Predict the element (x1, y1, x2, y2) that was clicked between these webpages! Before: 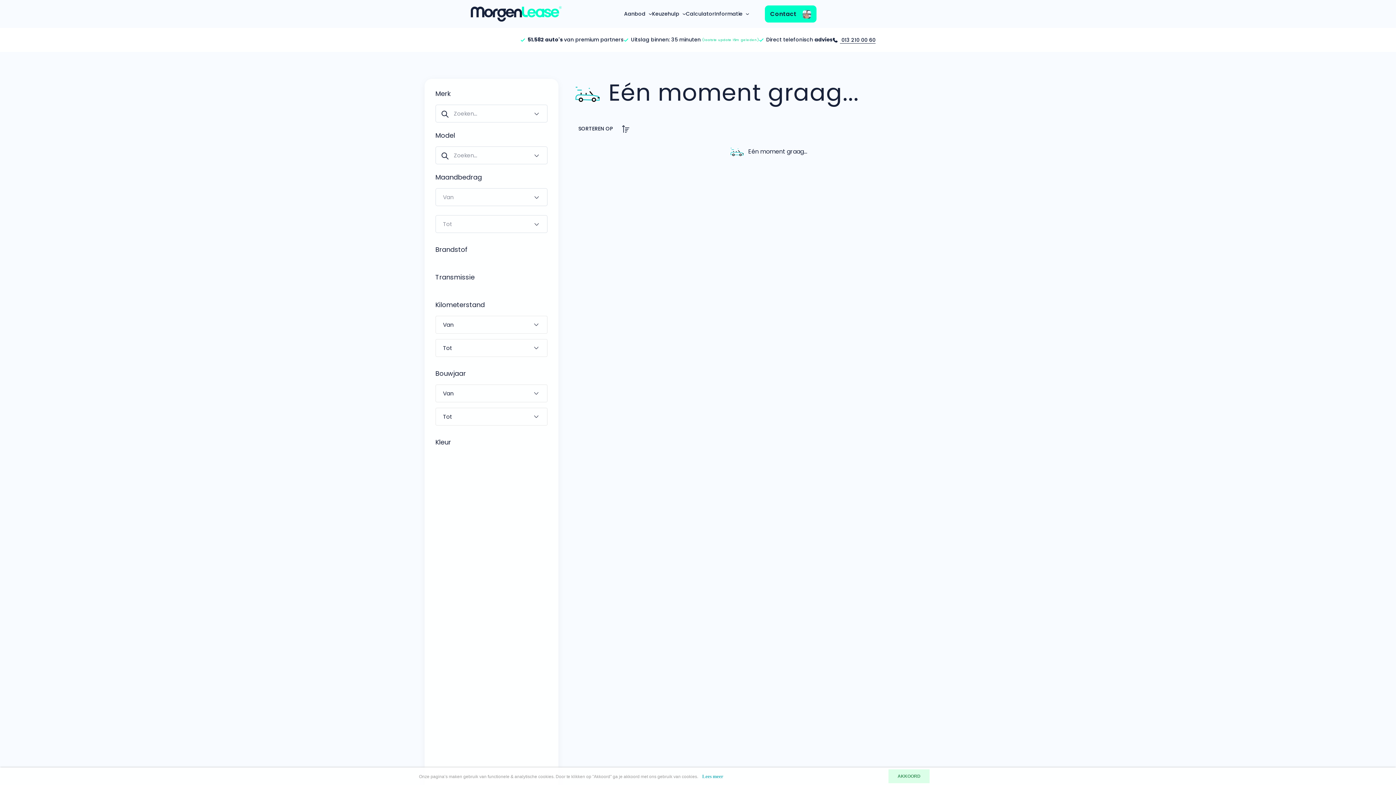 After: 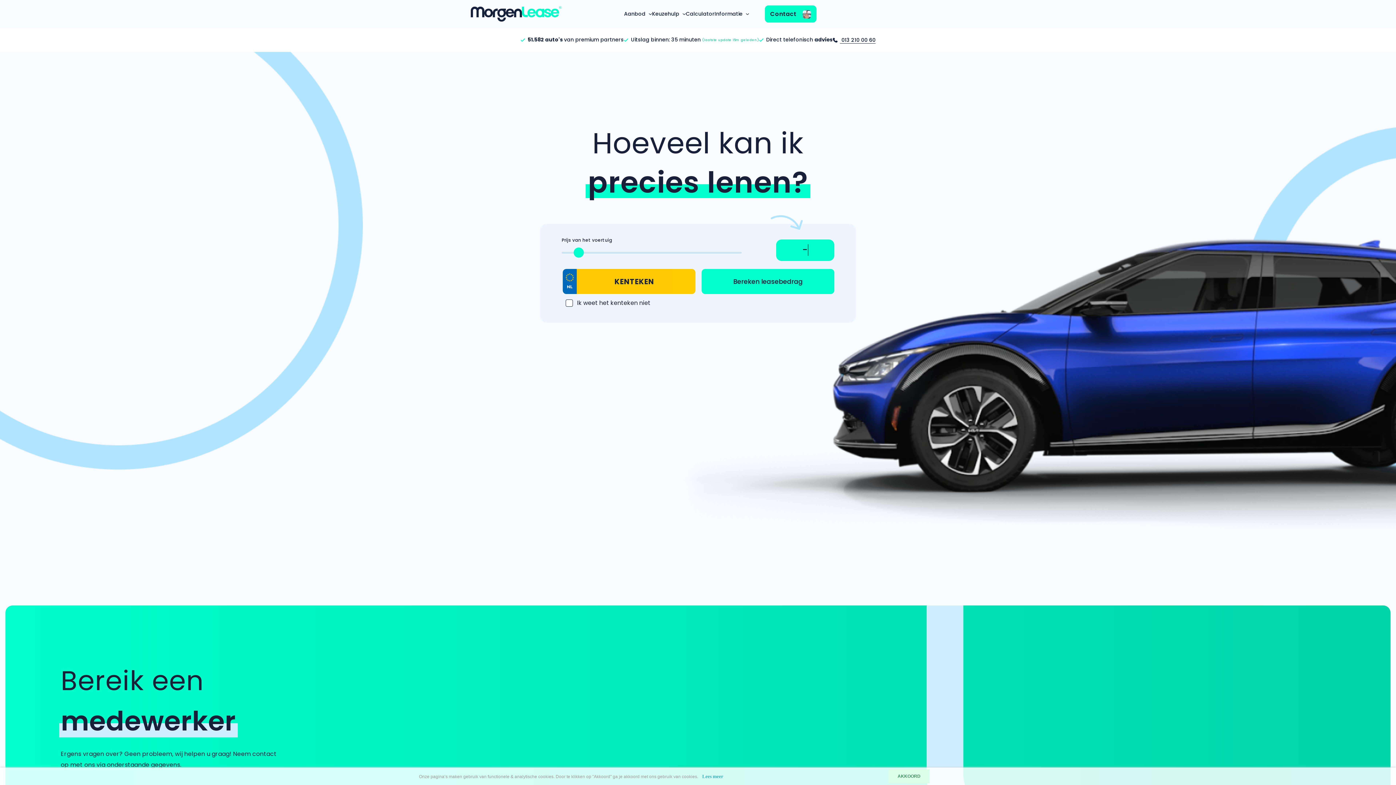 Action: label: Uitslag binnen: 35 minuten (laatste update 15m geleden) bbox: (631, 36, 759, 43)